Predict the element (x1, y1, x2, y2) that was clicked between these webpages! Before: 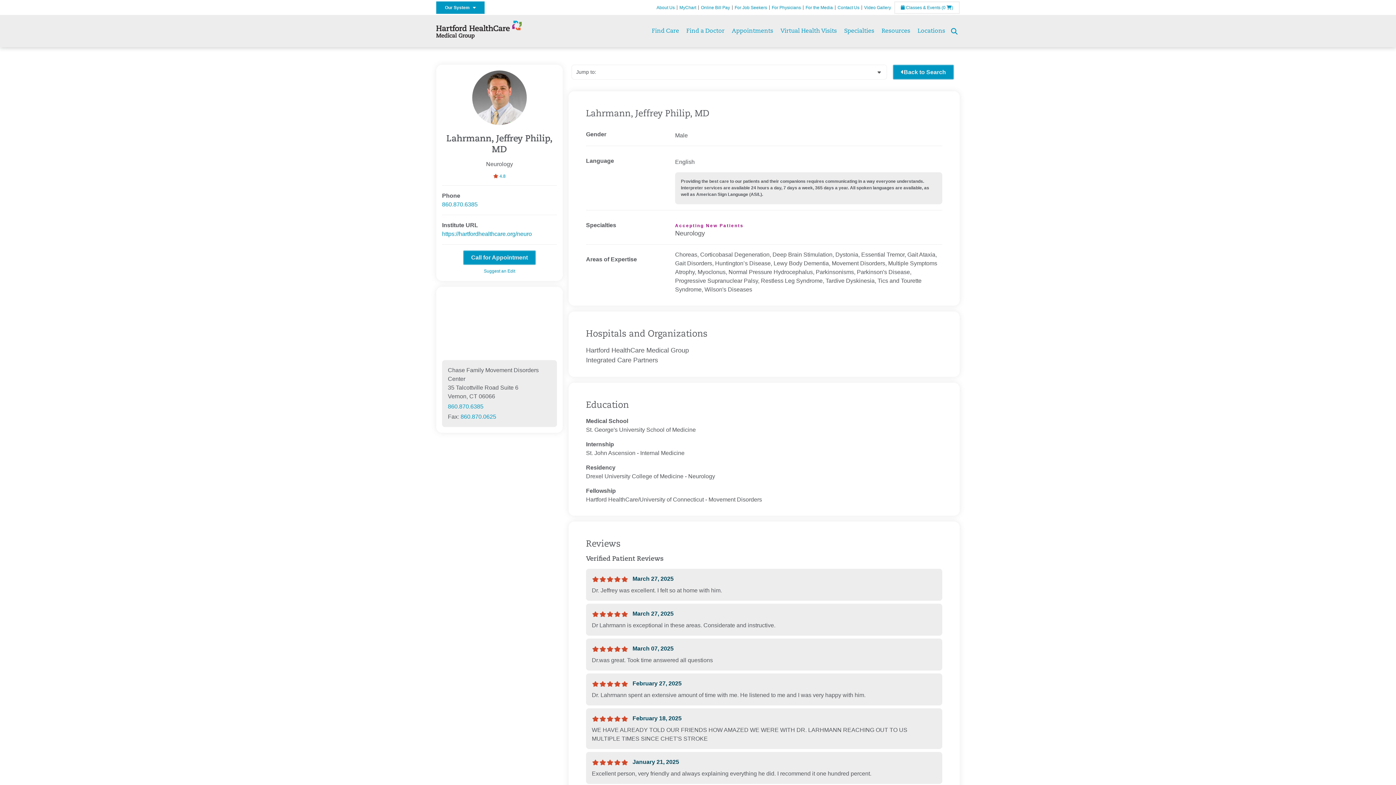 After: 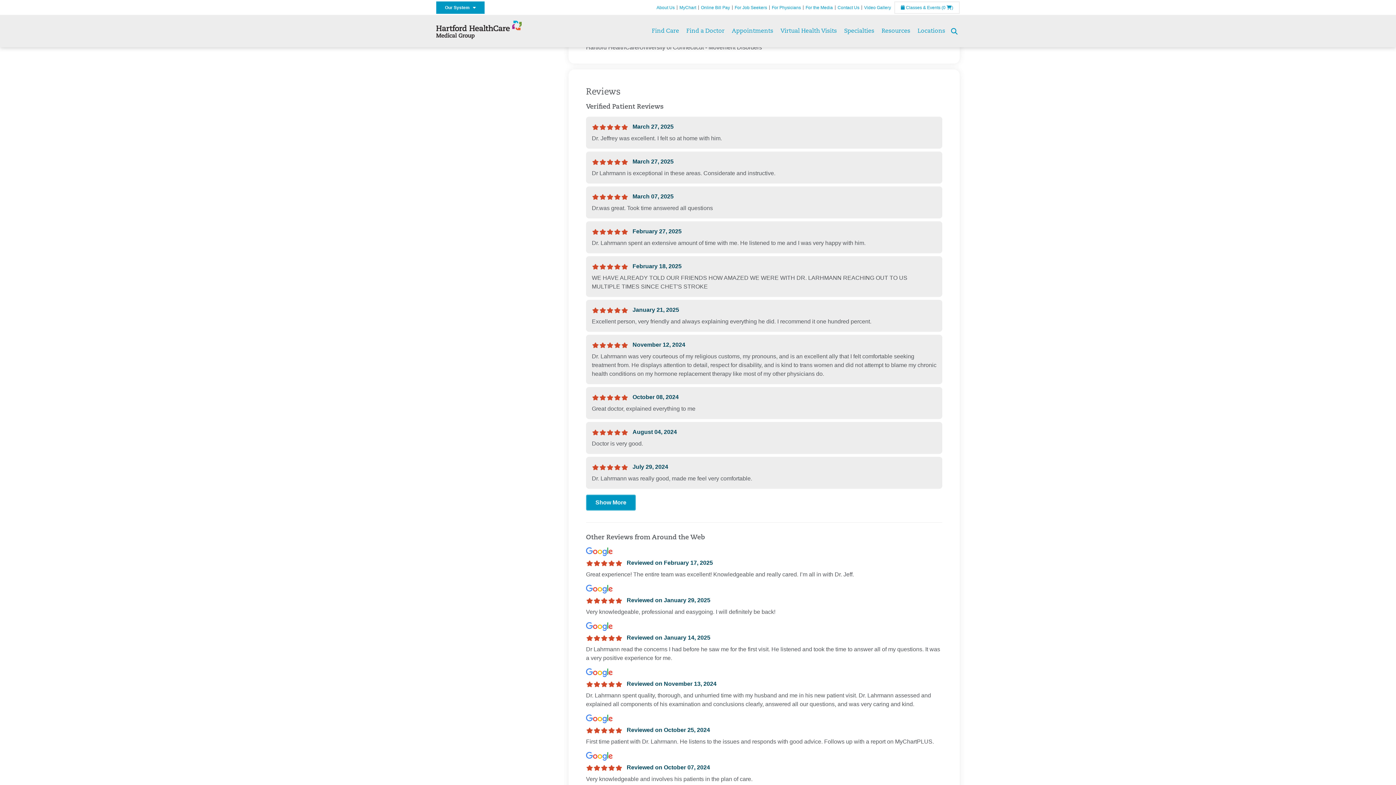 Action: label:  4.8 bbox: (493, 173, 505, 178)